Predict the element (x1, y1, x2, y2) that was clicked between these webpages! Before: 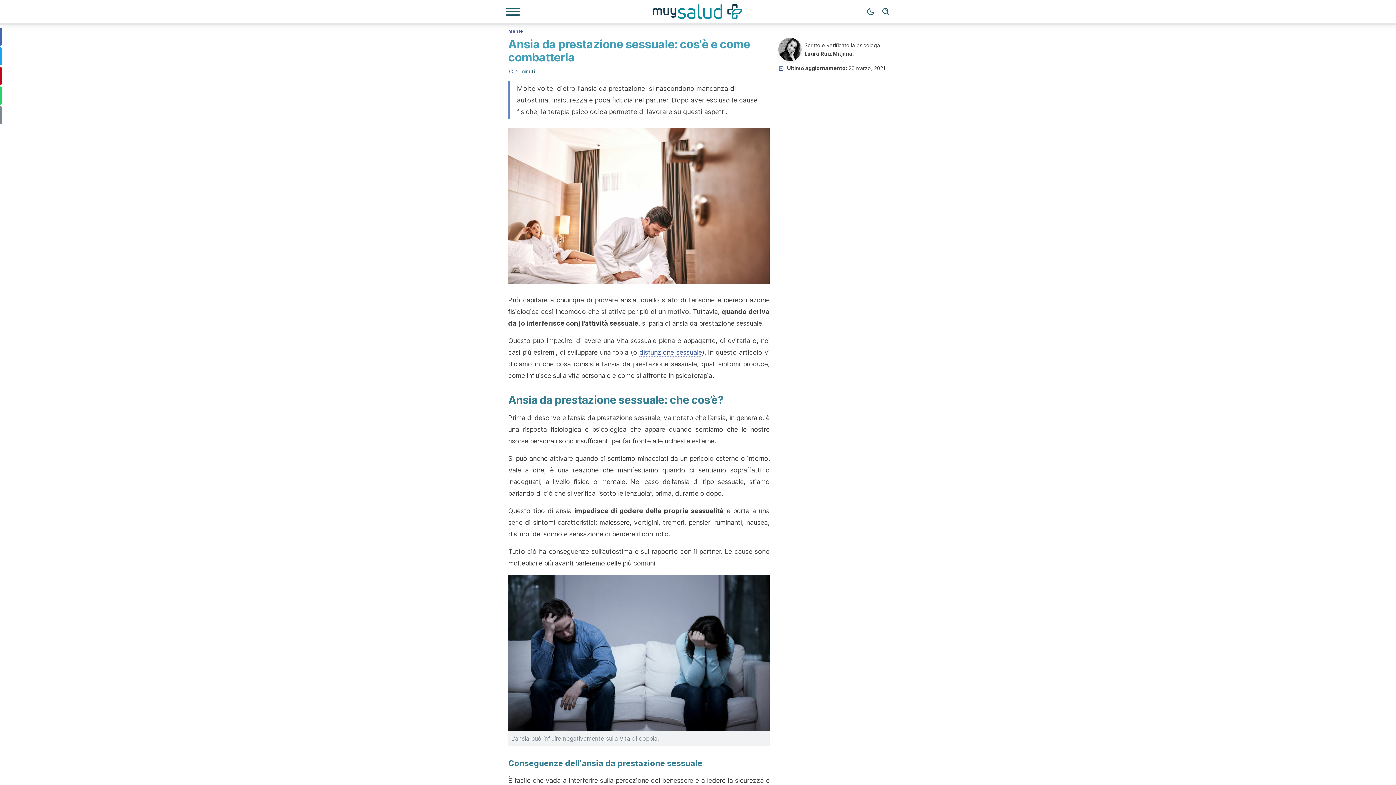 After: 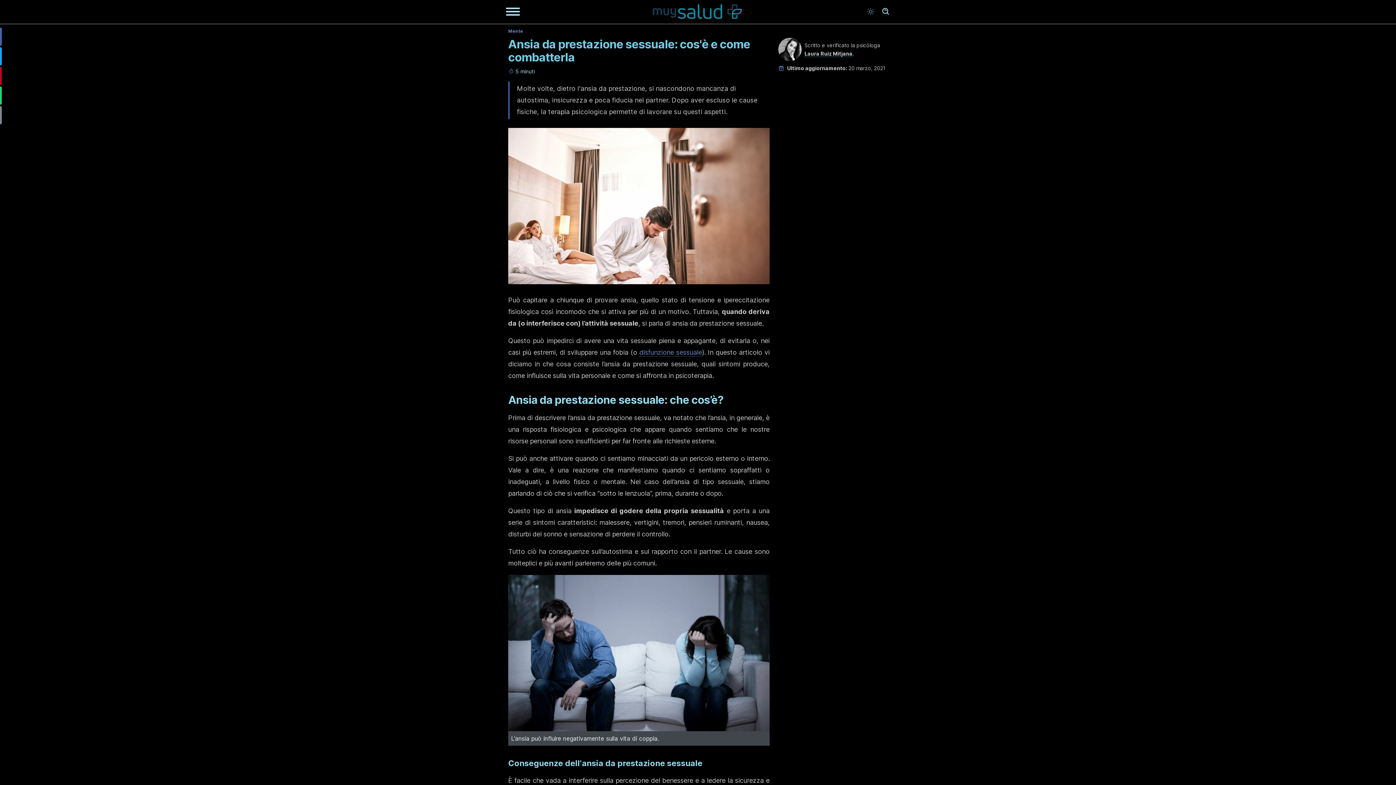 Action: bbox: (863, 4, 878, 19) label: Dark mode